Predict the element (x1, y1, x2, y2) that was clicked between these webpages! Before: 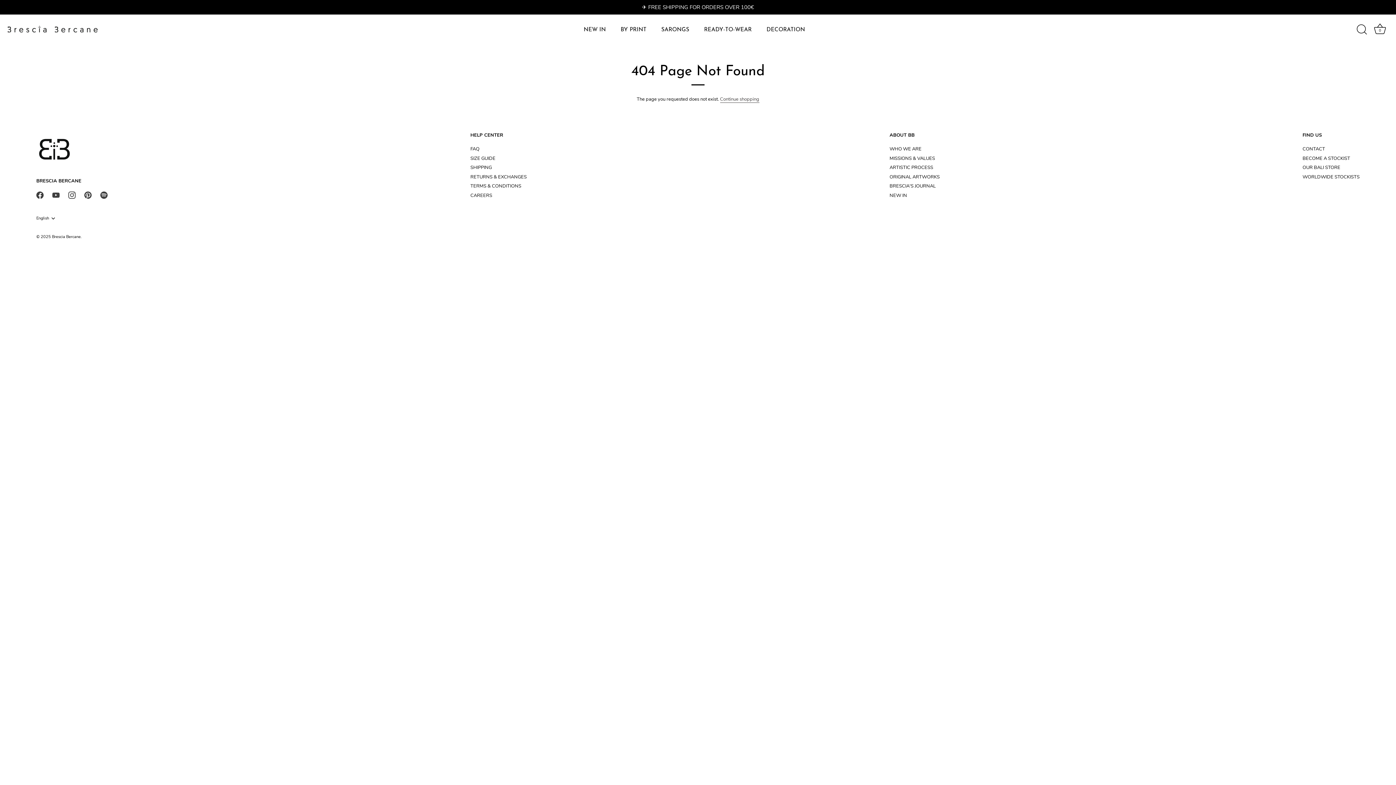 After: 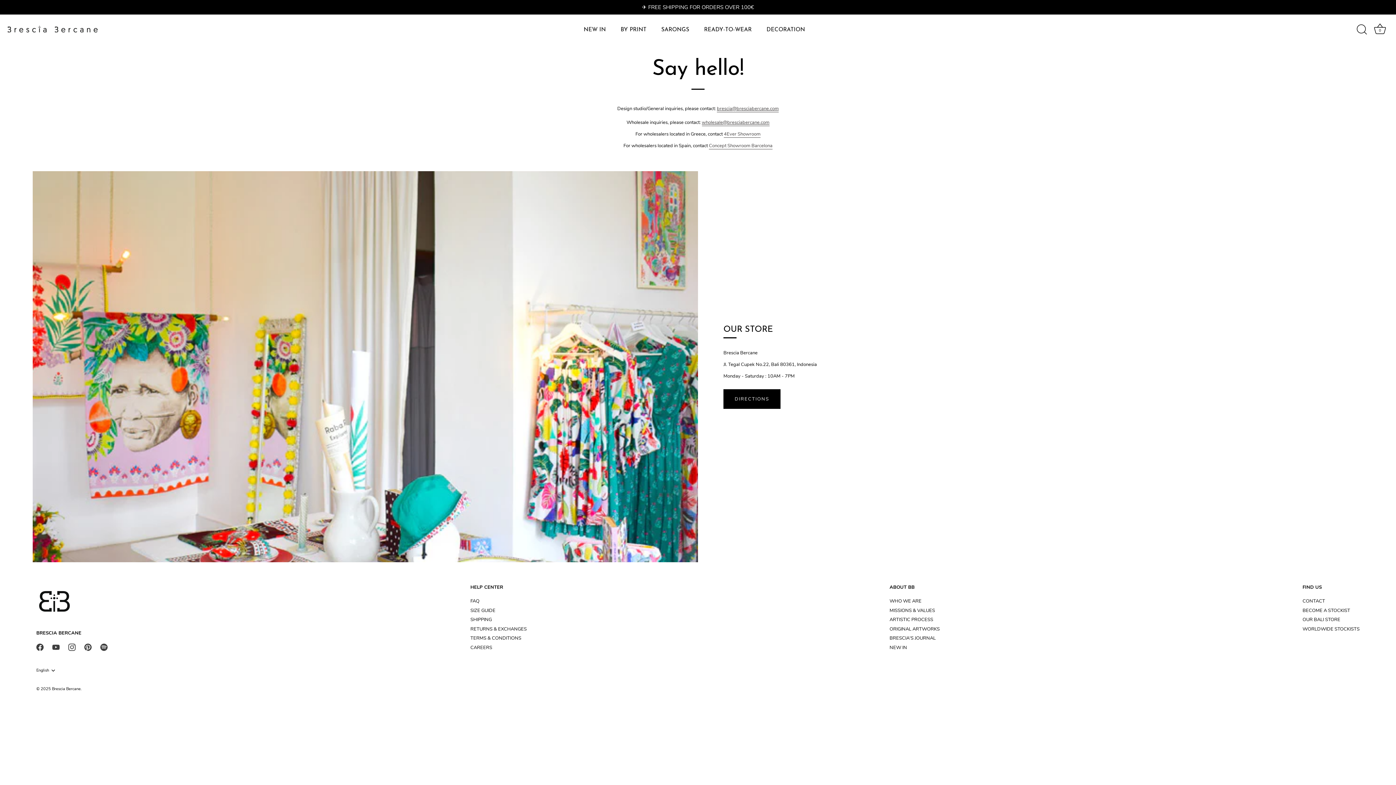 Action: bbox: (1302, 145, 1325, 152) label: CONTACT